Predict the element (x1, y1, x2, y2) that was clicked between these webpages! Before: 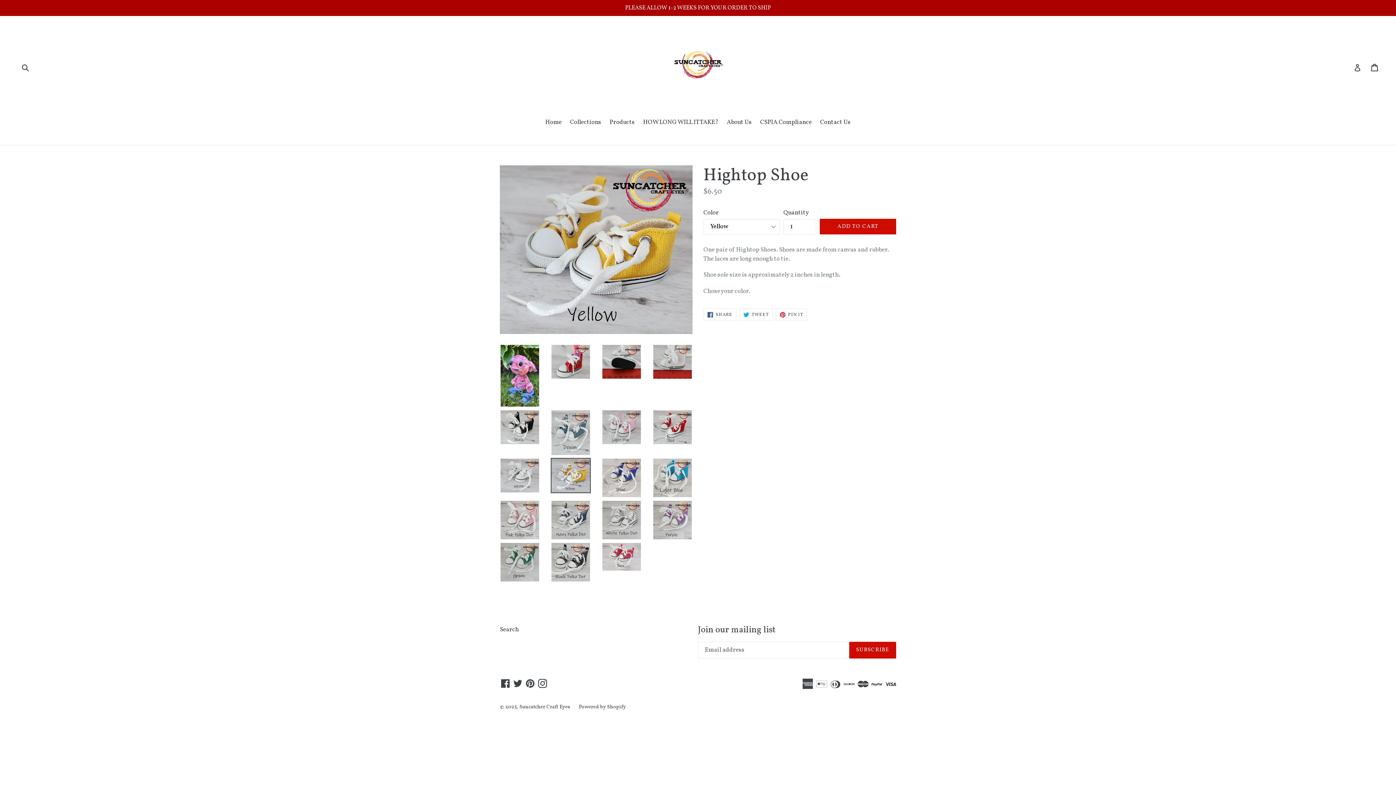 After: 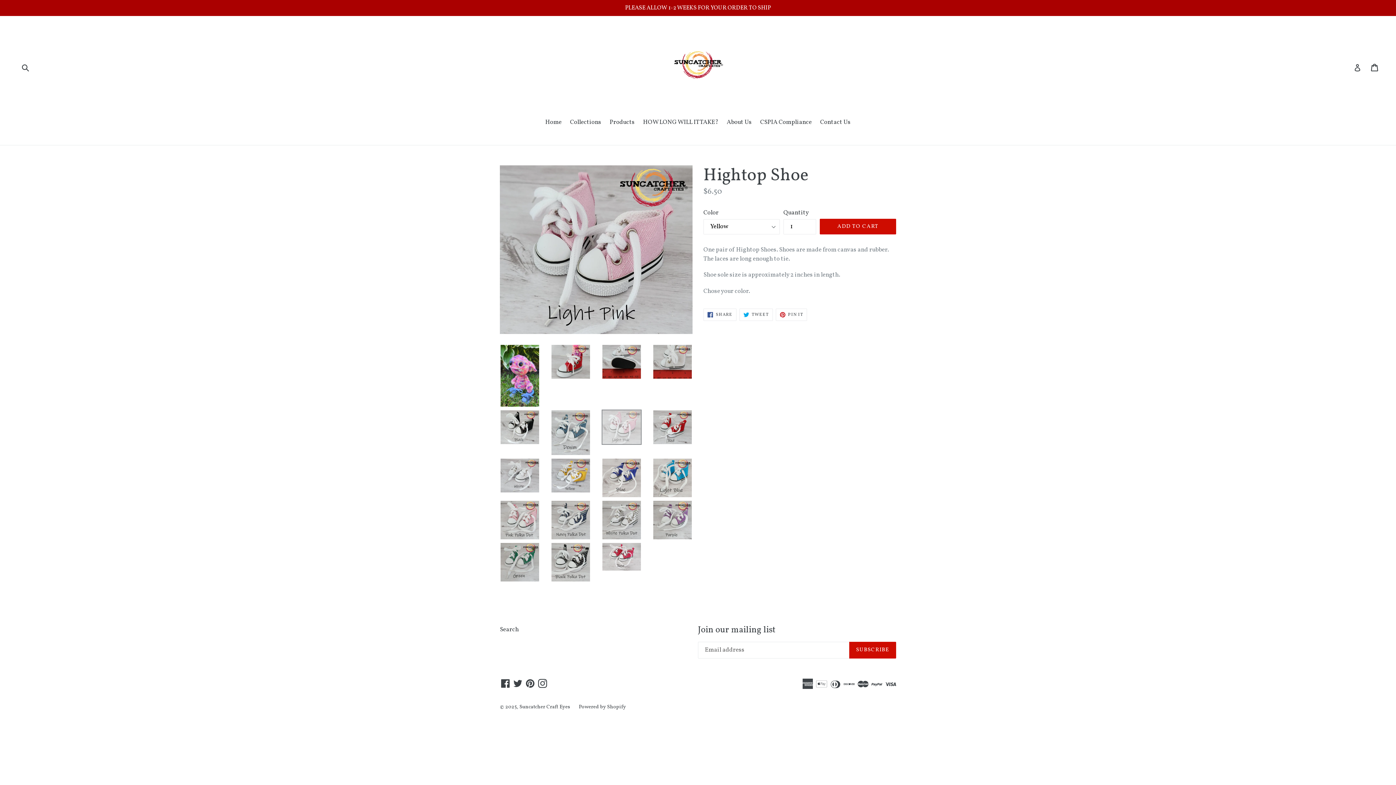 Action: bbox: (601, 409, 641, 445)